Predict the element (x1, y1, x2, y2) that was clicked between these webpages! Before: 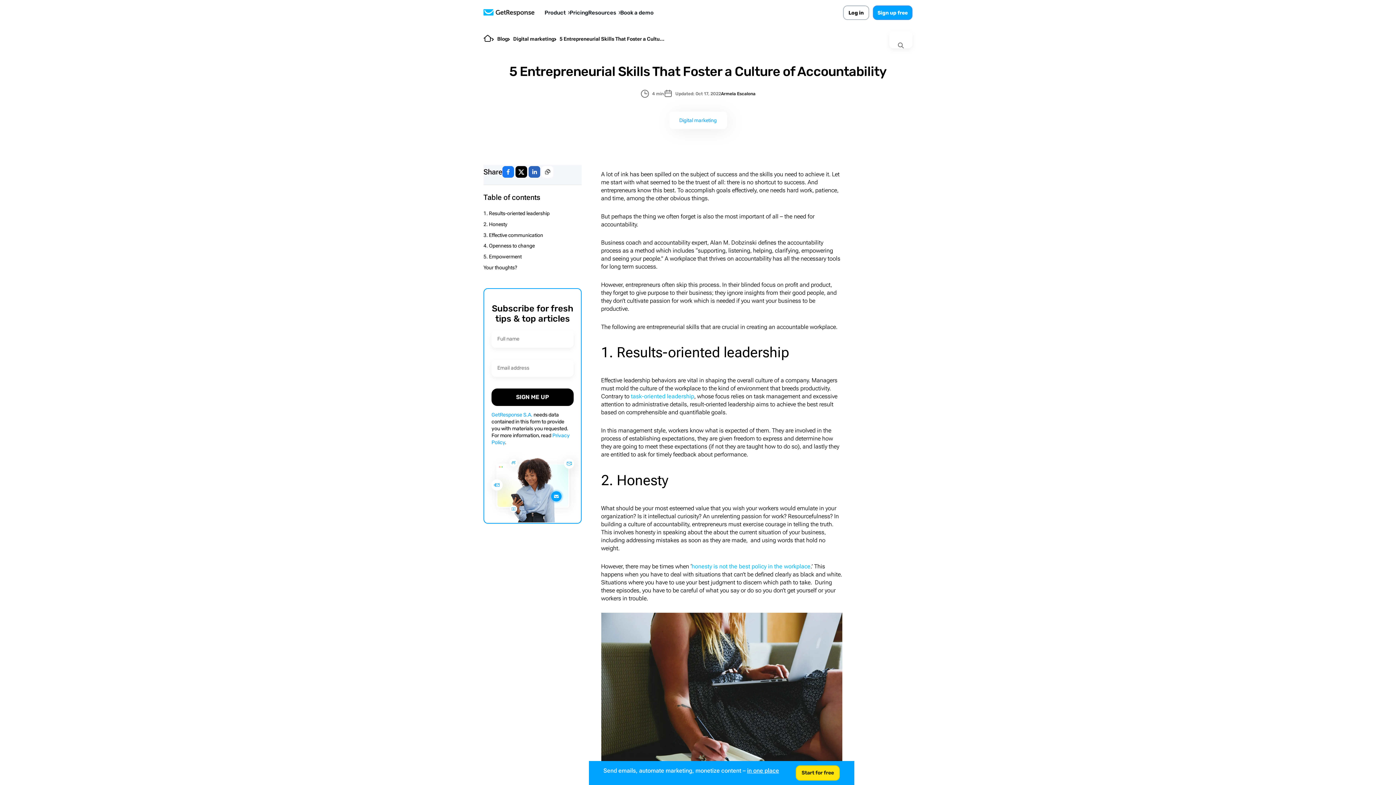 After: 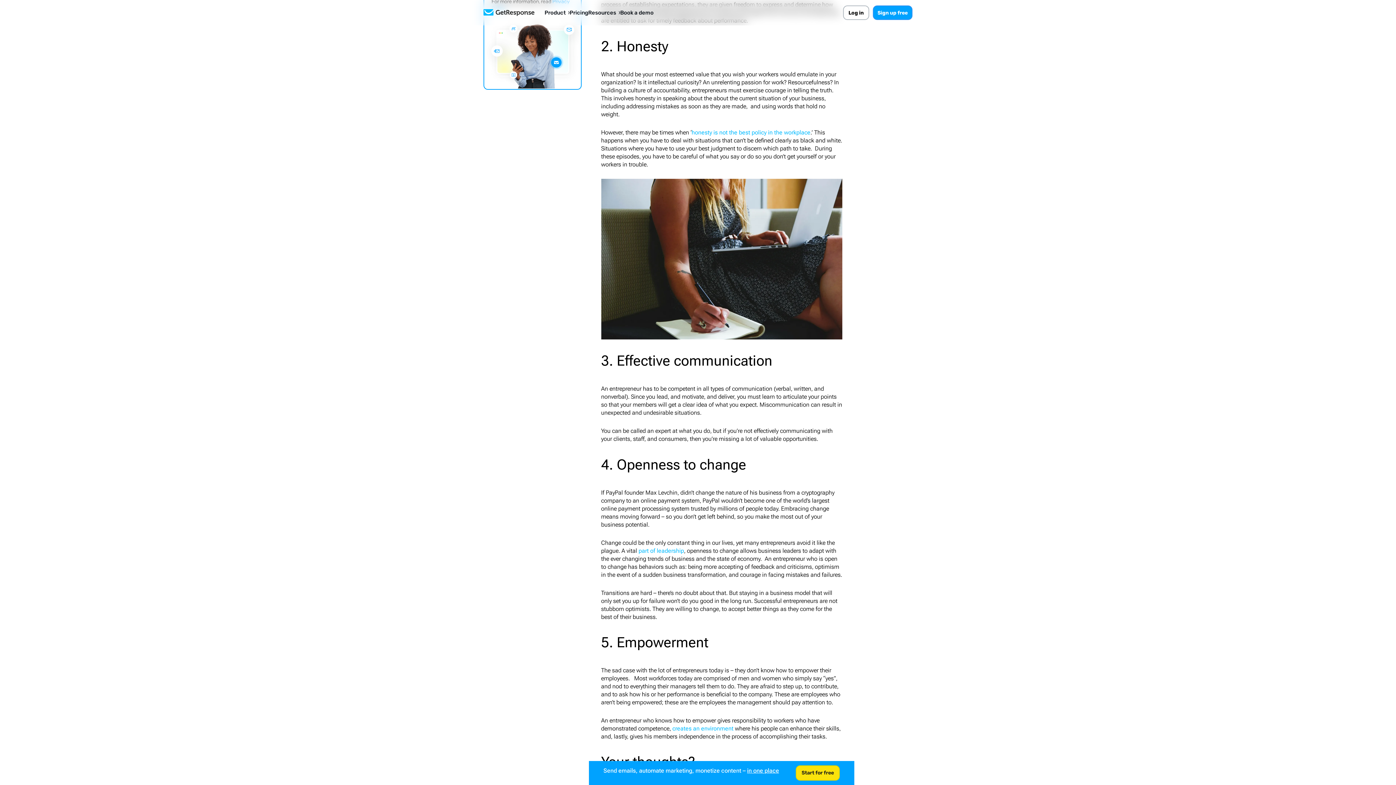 Action: label: 2. Honesty bbox: (483, 221, 507, 227)